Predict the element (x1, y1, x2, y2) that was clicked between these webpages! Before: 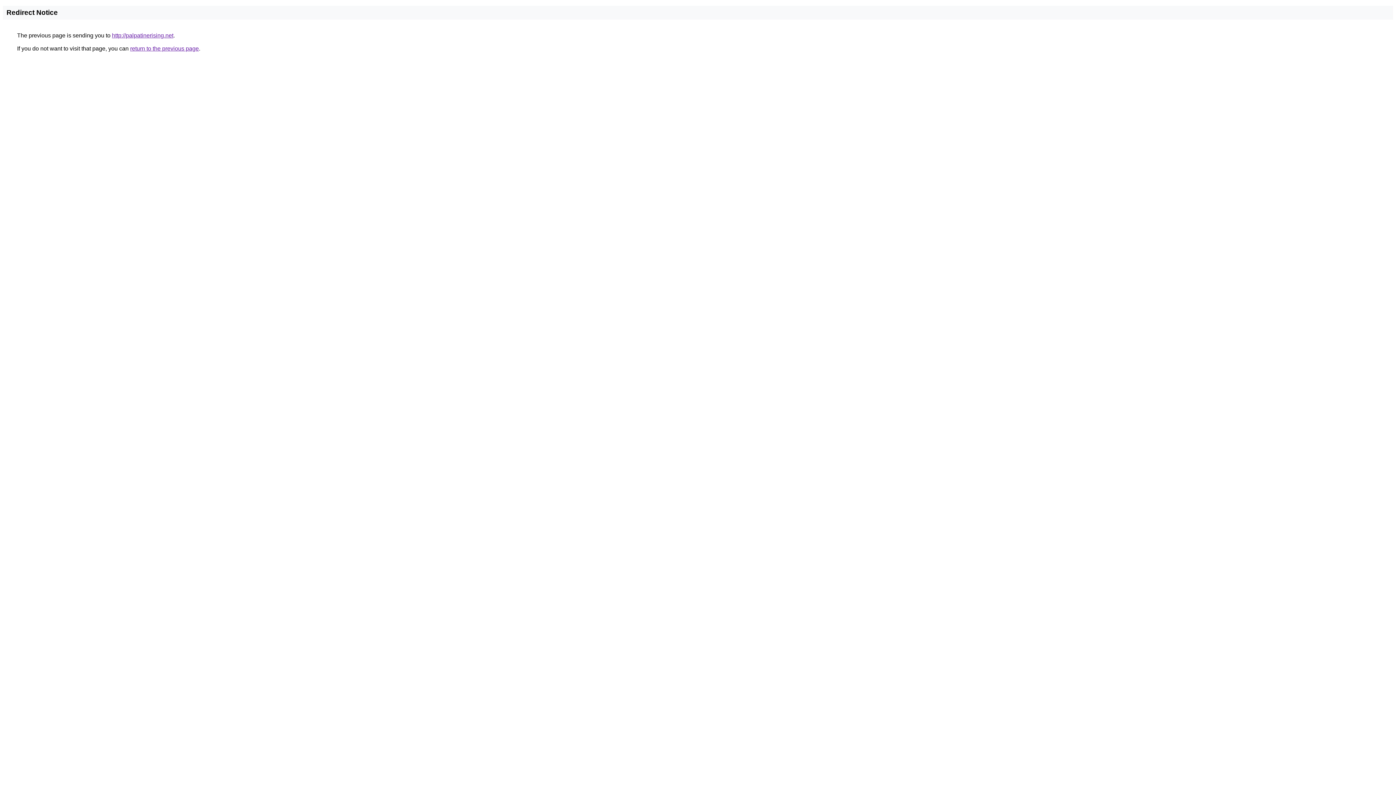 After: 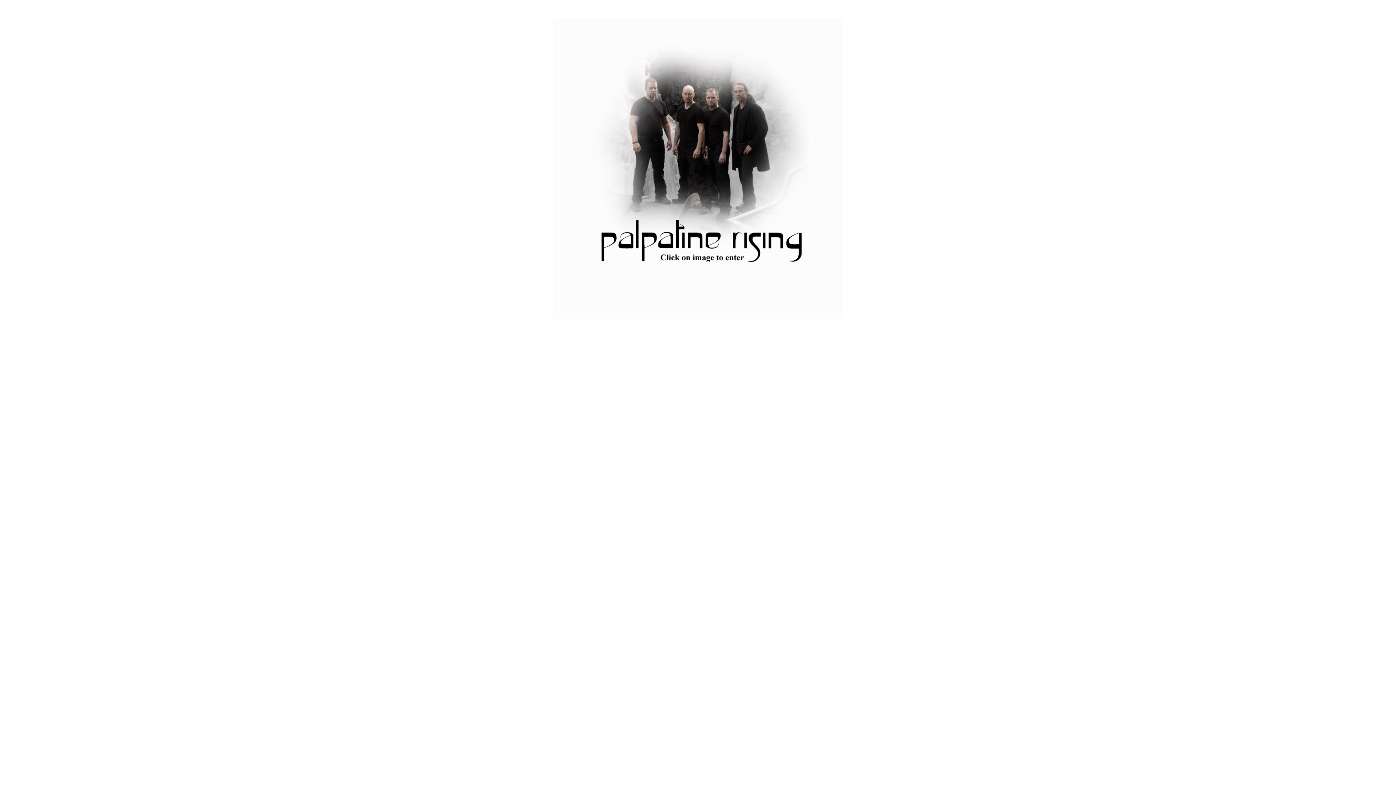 Action: label: http://palpatinerising.net bbox: (112, 32, 173, 38)